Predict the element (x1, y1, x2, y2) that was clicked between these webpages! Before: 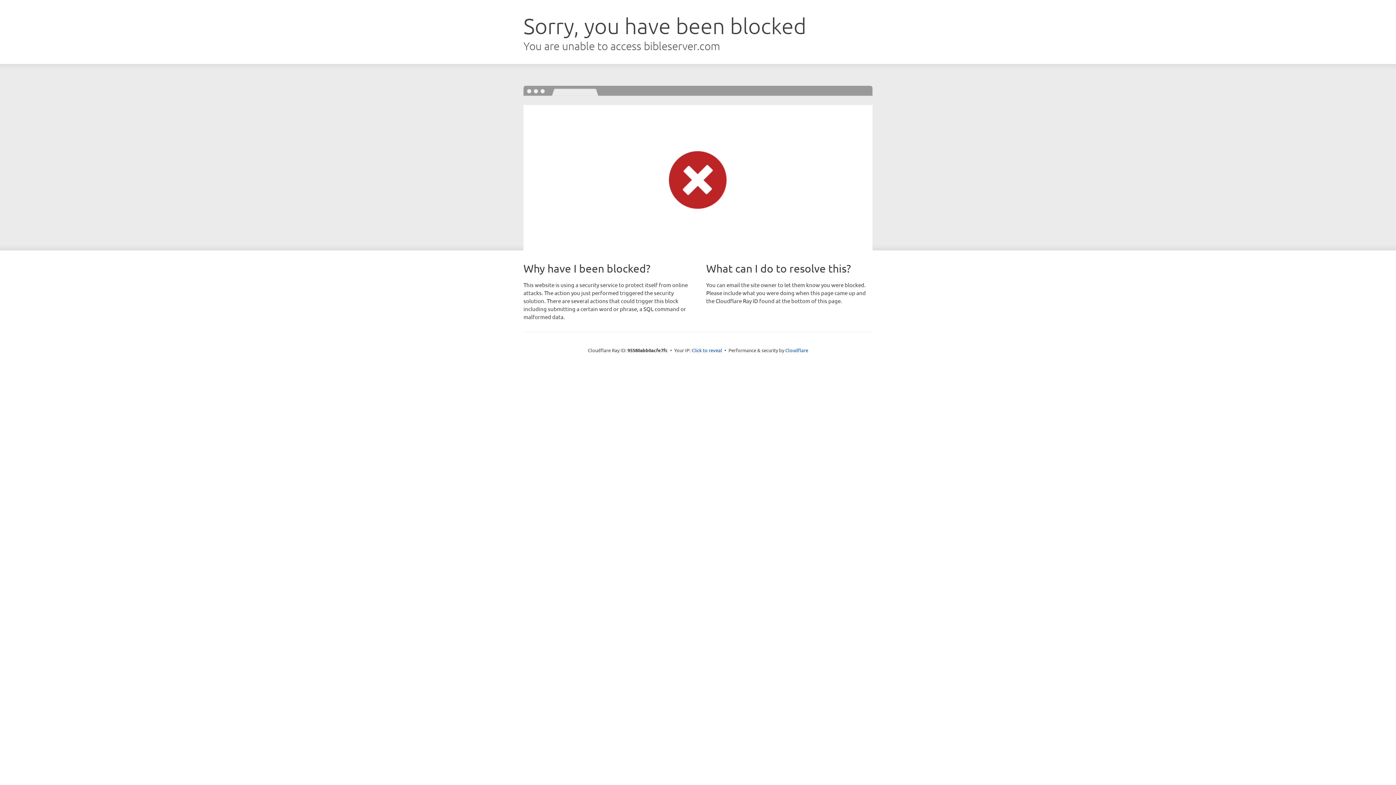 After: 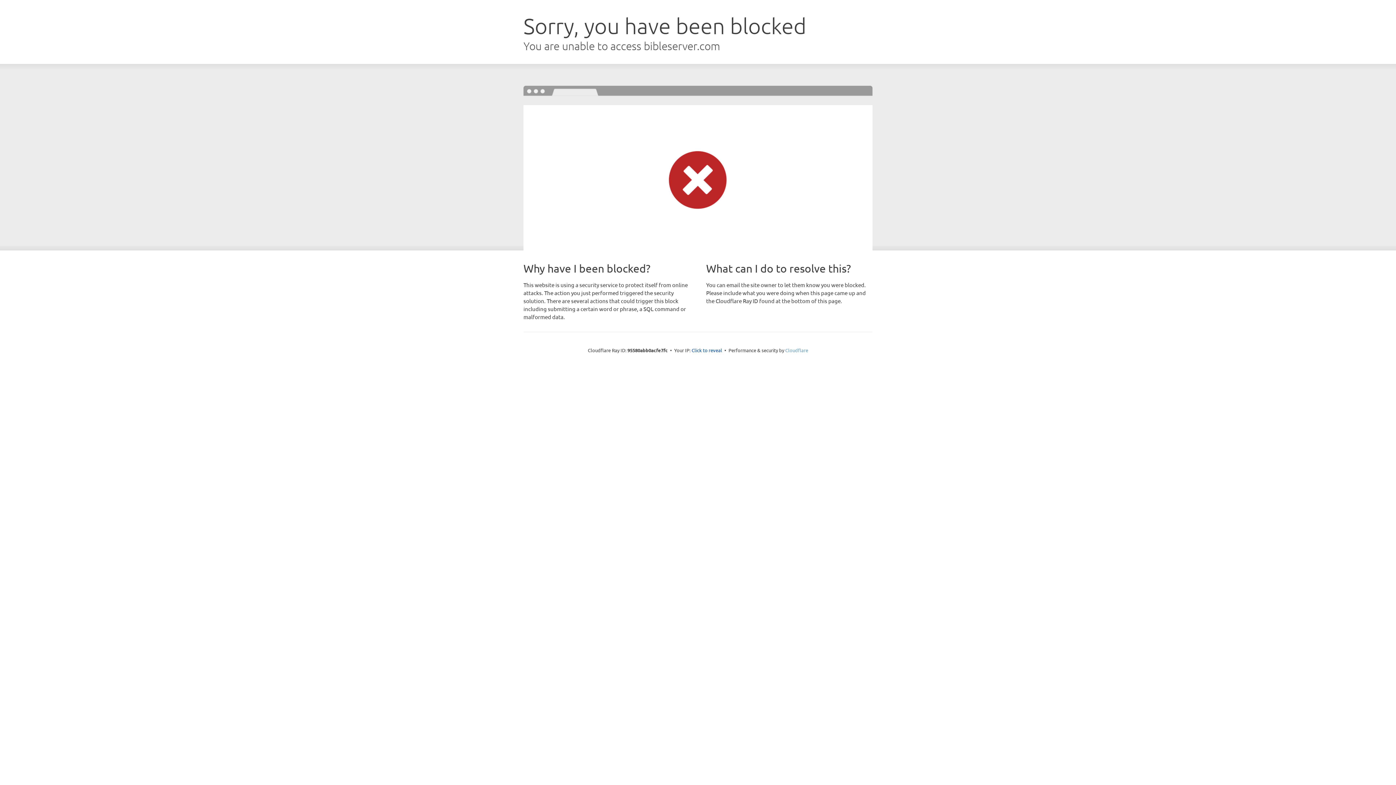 Action: label: Cloudflare bbox: (785, 347, 808, 353)